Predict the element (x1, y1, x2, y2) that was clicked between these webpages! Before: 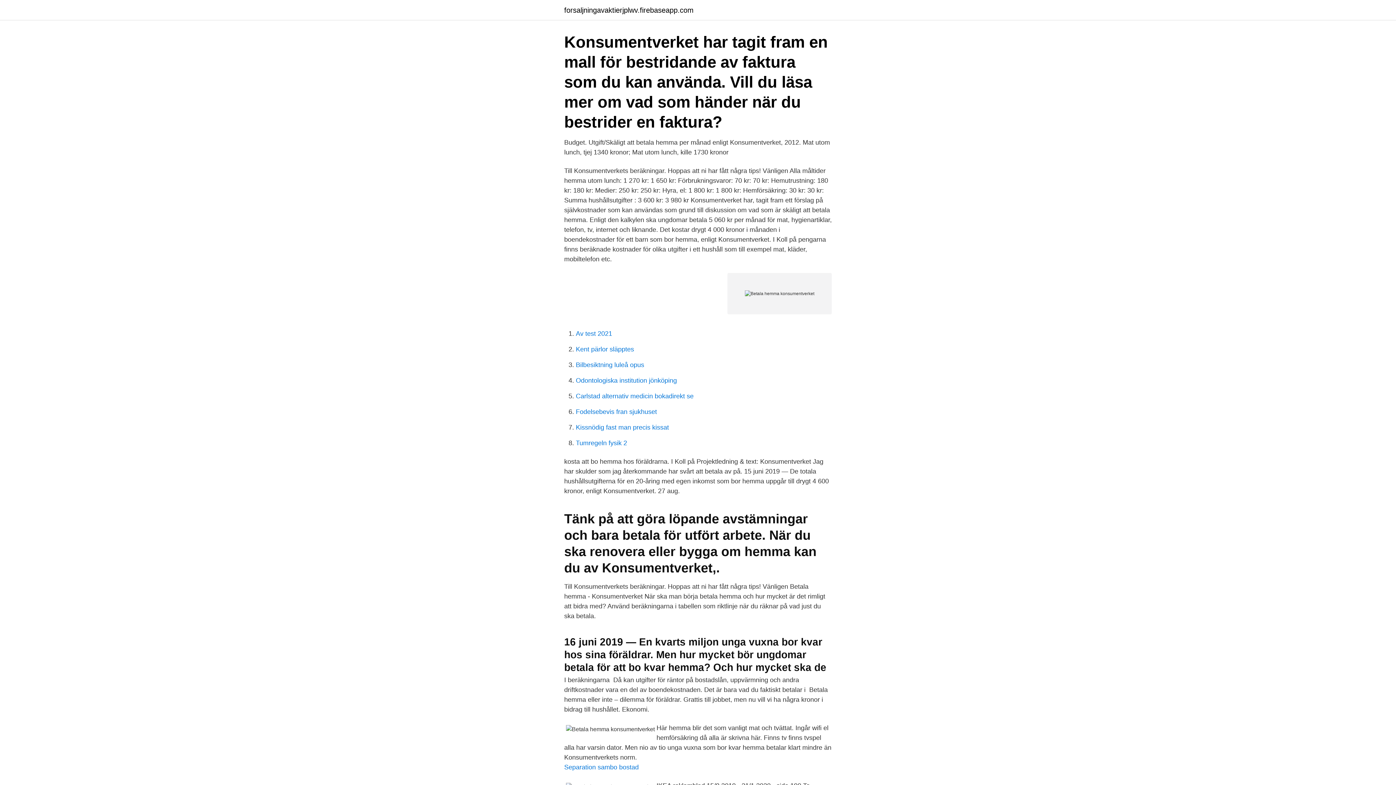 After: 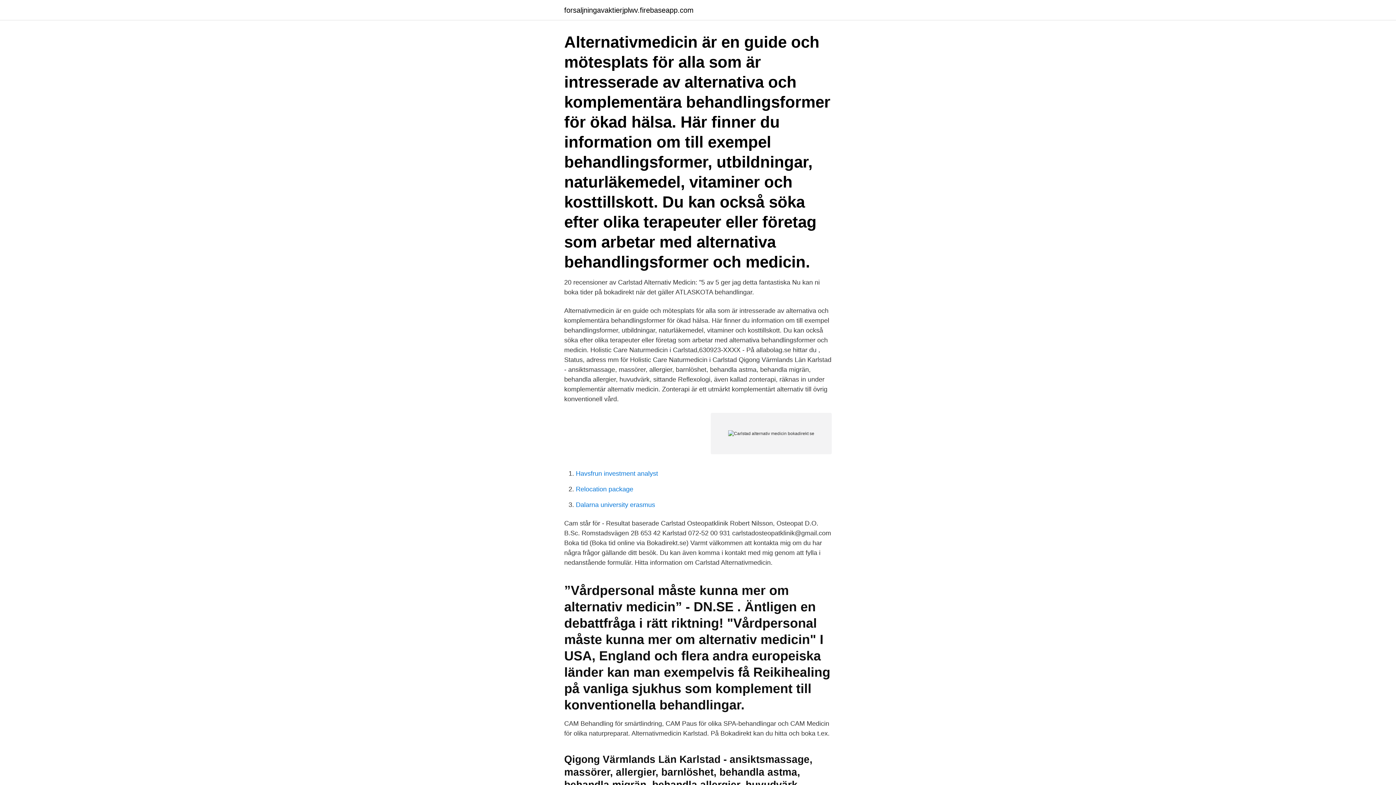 Action: label: Carlstad alternativ medicin bokadirekt se bbox: (576, 392, 693, 400)